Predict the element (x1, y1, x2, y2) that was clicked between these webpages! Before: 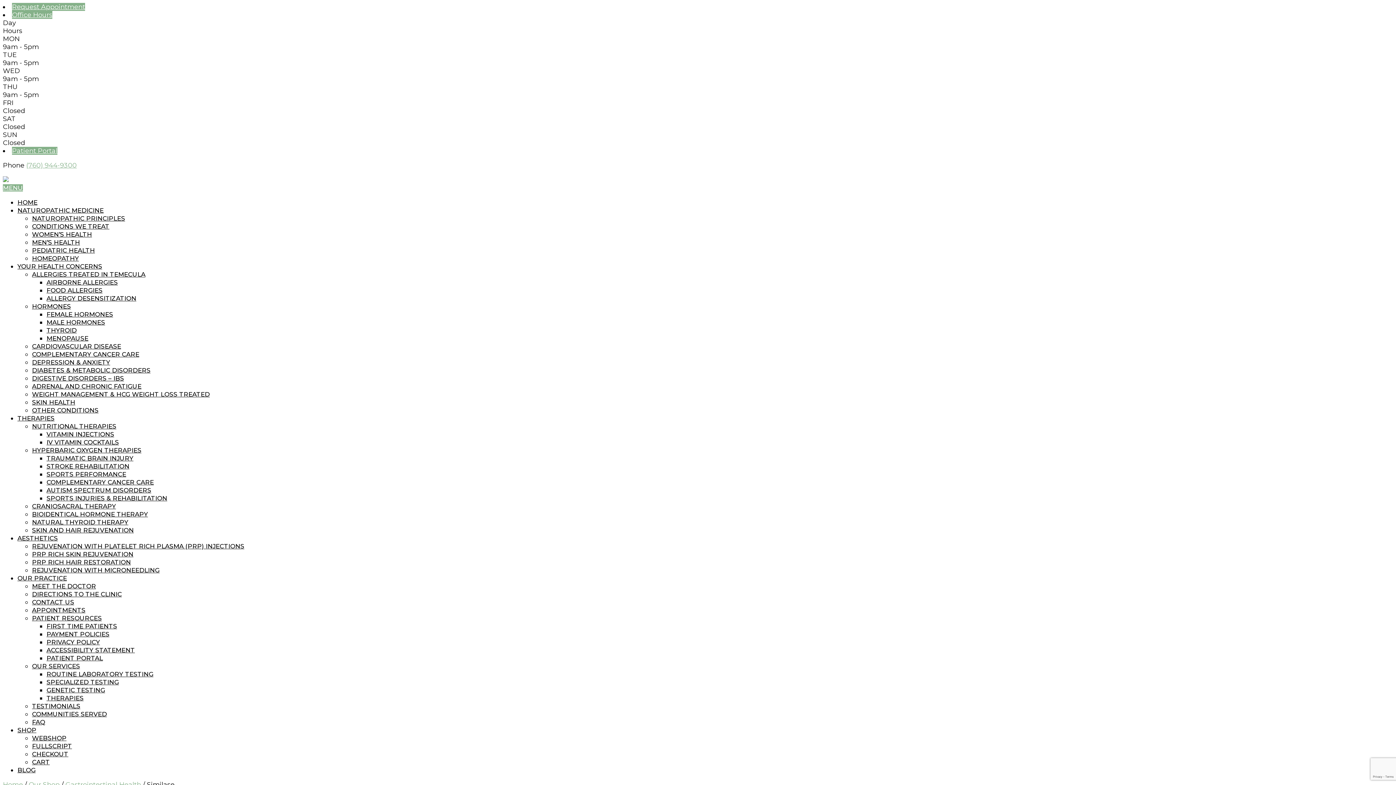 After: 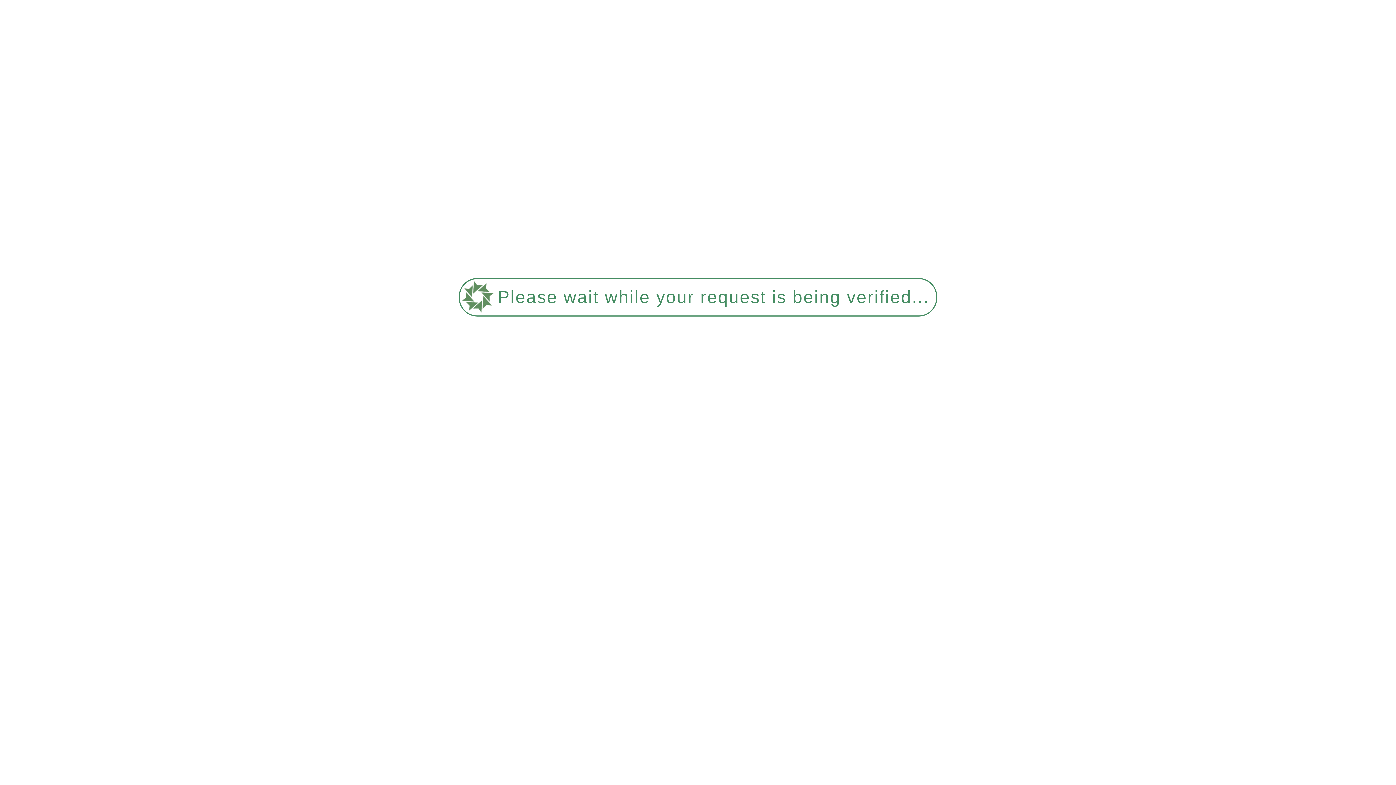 Action: bbox: (32, 510, 148, 518) label: BIOIDENTICAL HORMONE THERAPY